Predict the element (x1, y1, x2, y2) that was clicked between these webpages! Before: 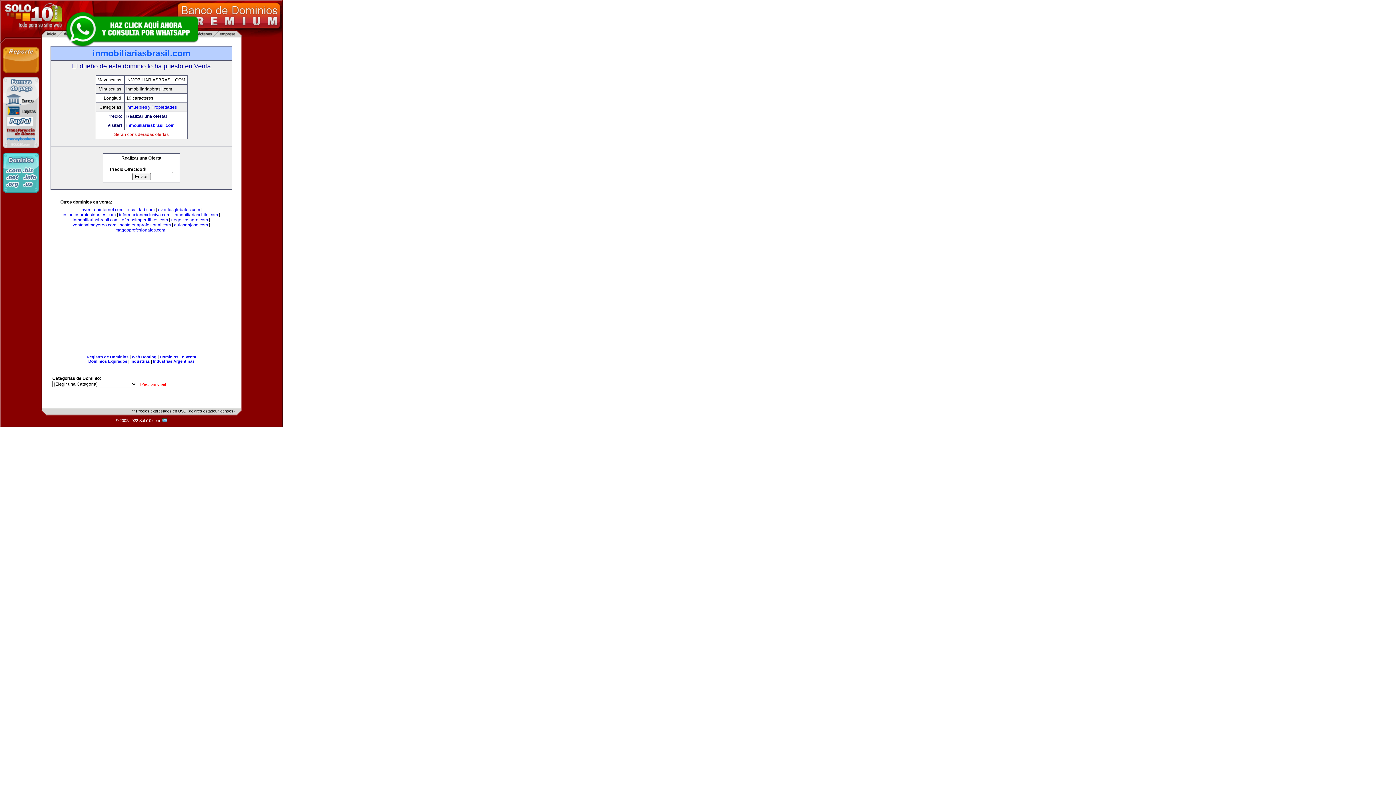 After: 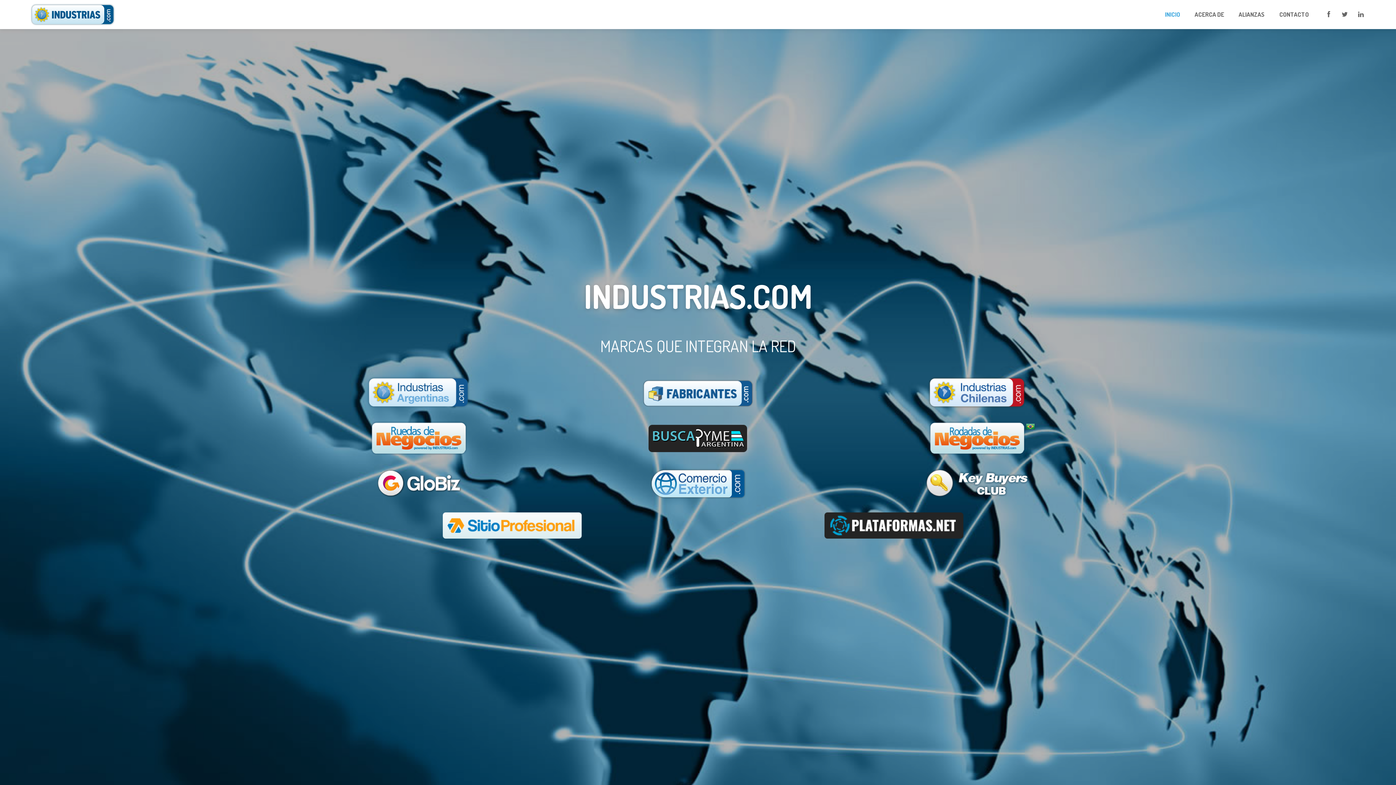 Action: bbox: (130, 359, 149, 363) label: Industrias